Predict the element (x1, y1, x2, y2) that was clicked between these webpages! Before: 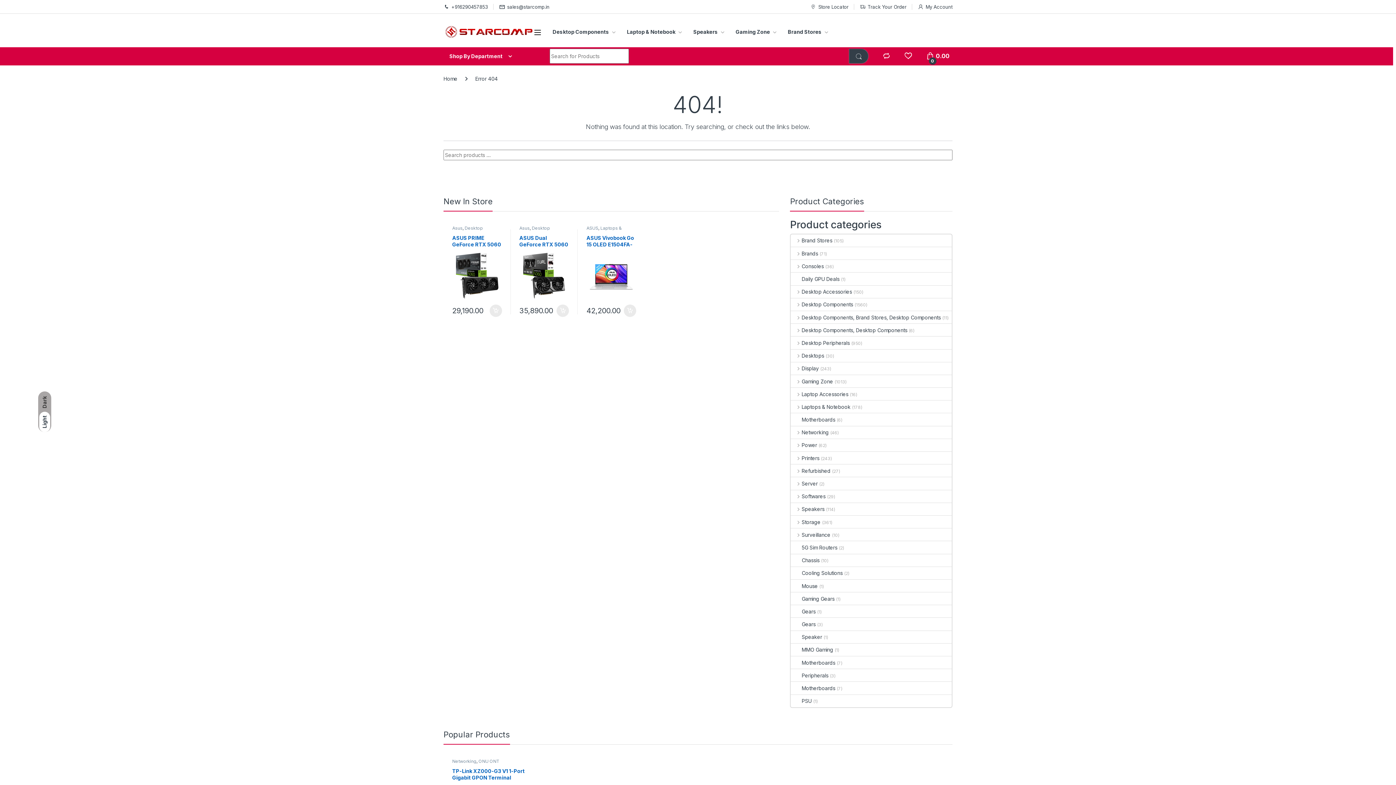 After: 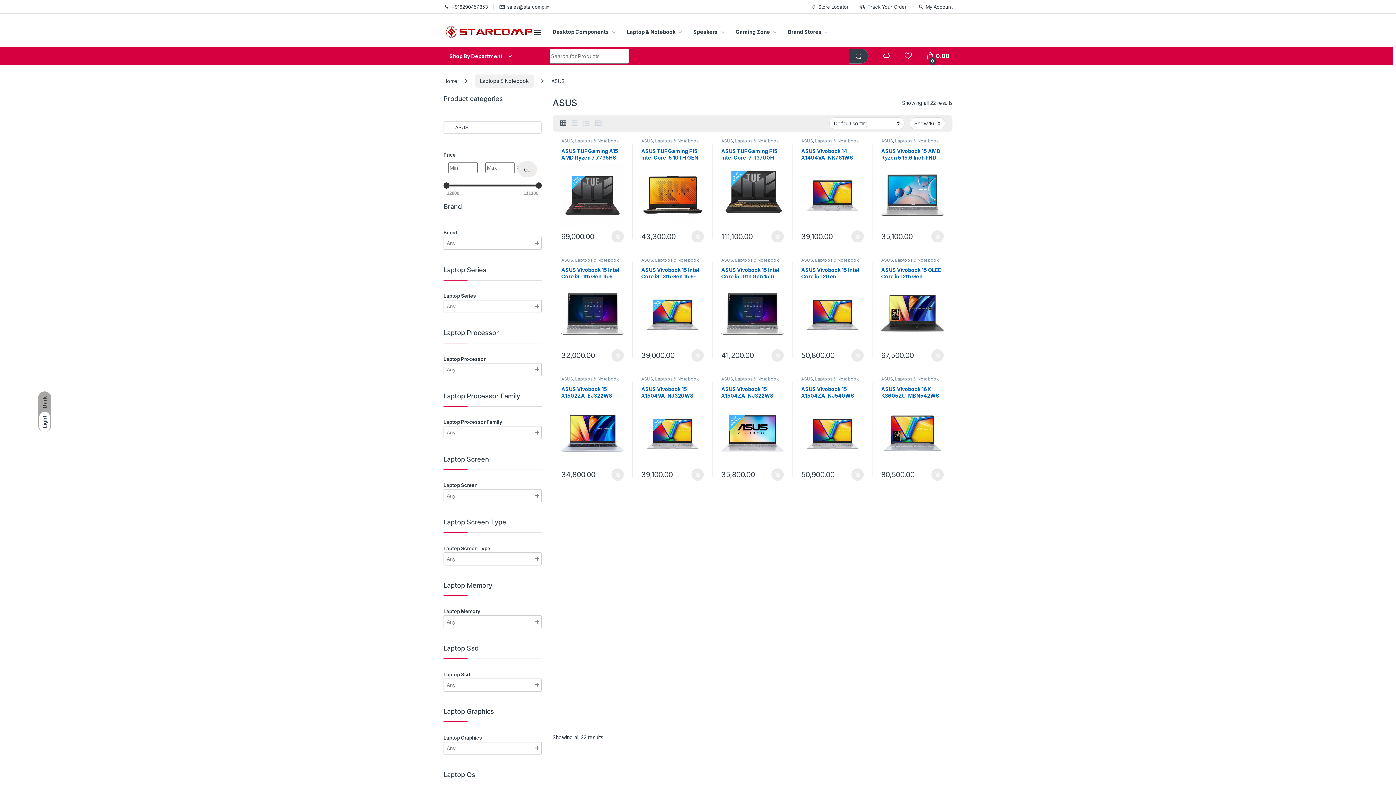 Action: label: ASUS bbox: (586, 225, 598, 230)